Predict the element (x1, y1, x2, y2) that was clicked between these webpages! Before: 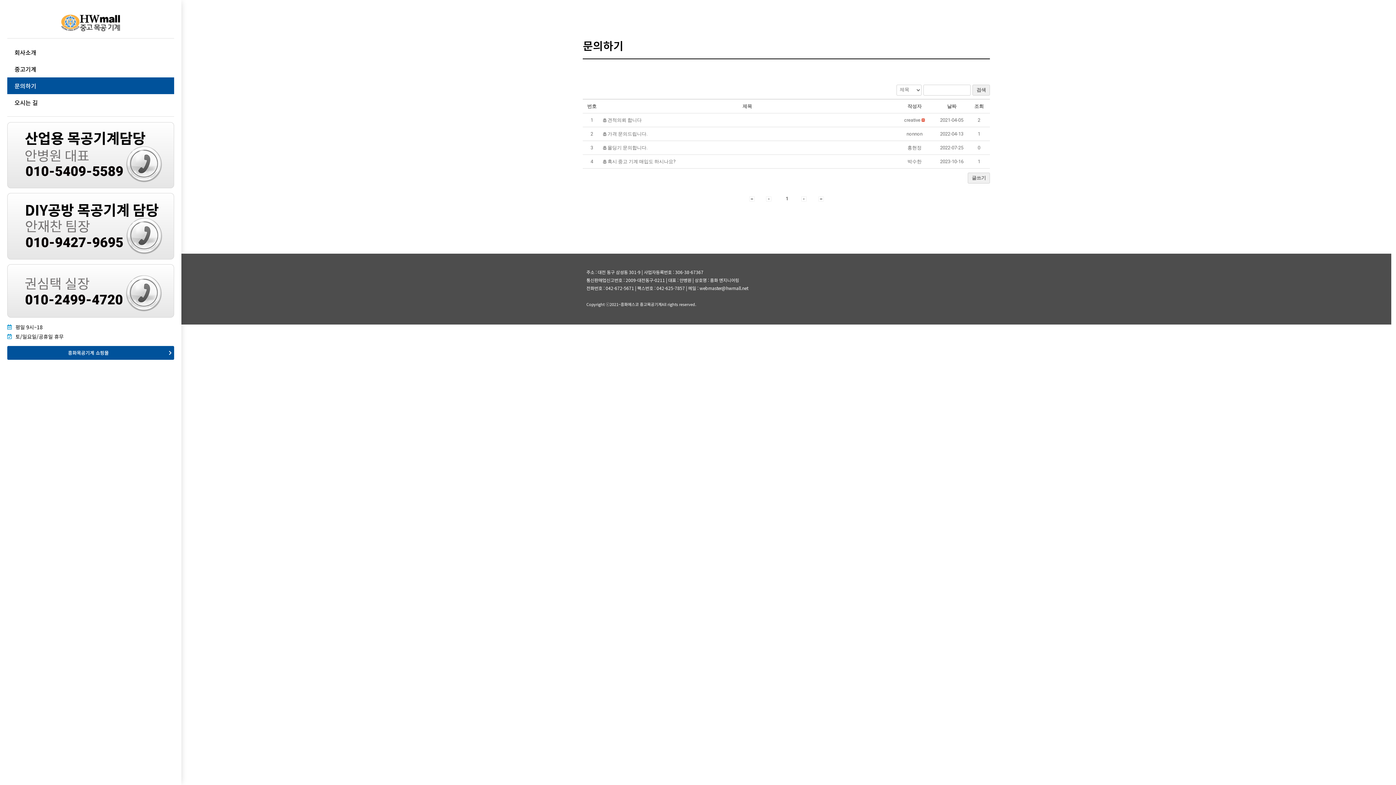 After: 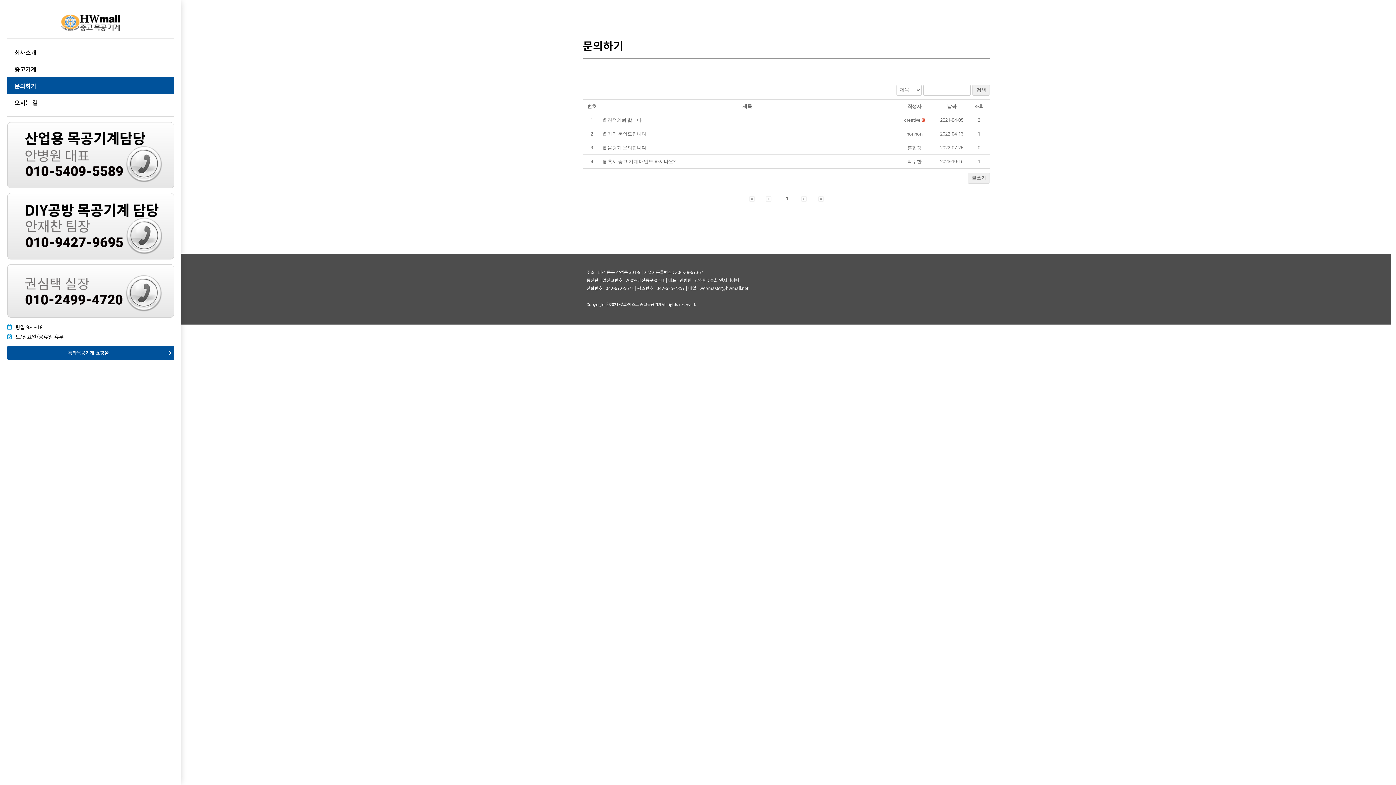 Action: bbox: (749, 196, 754, 201)